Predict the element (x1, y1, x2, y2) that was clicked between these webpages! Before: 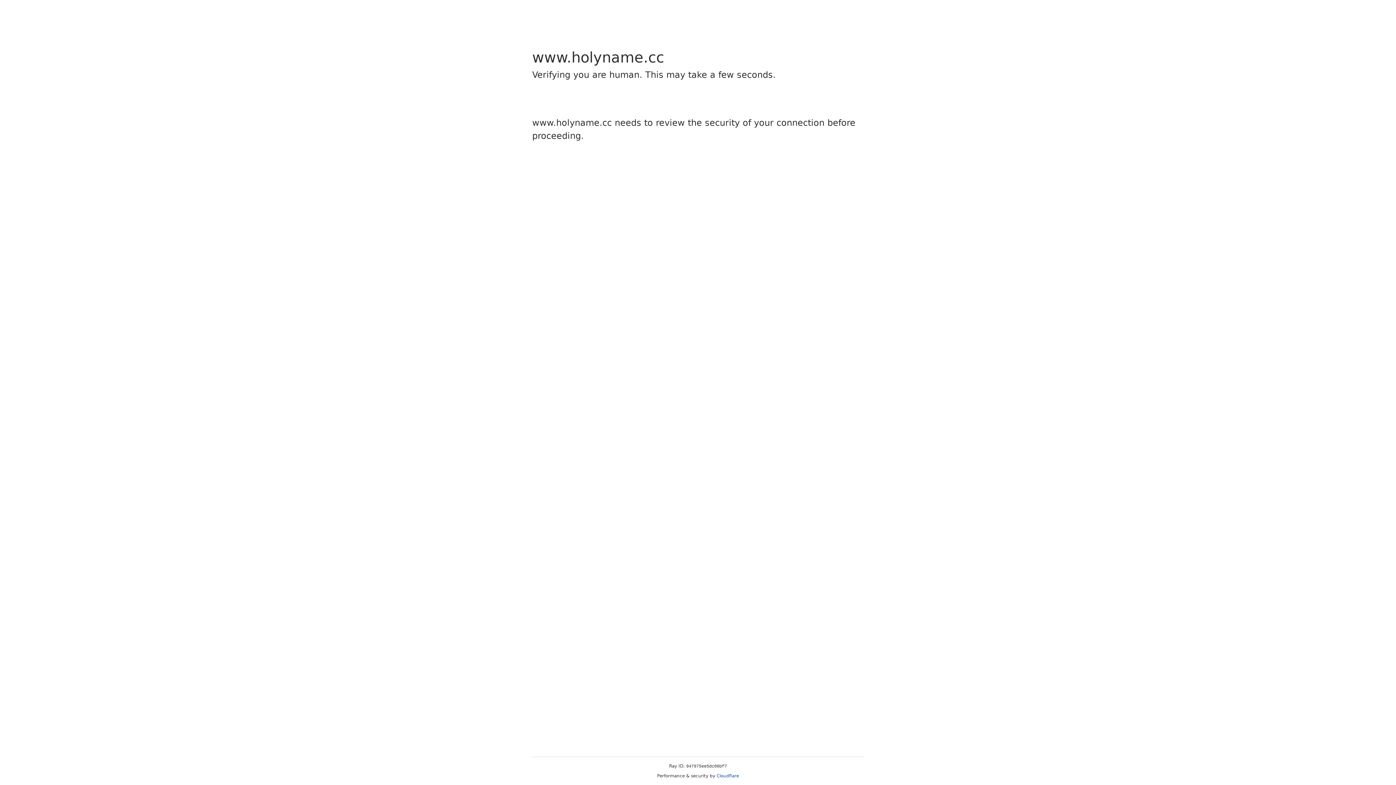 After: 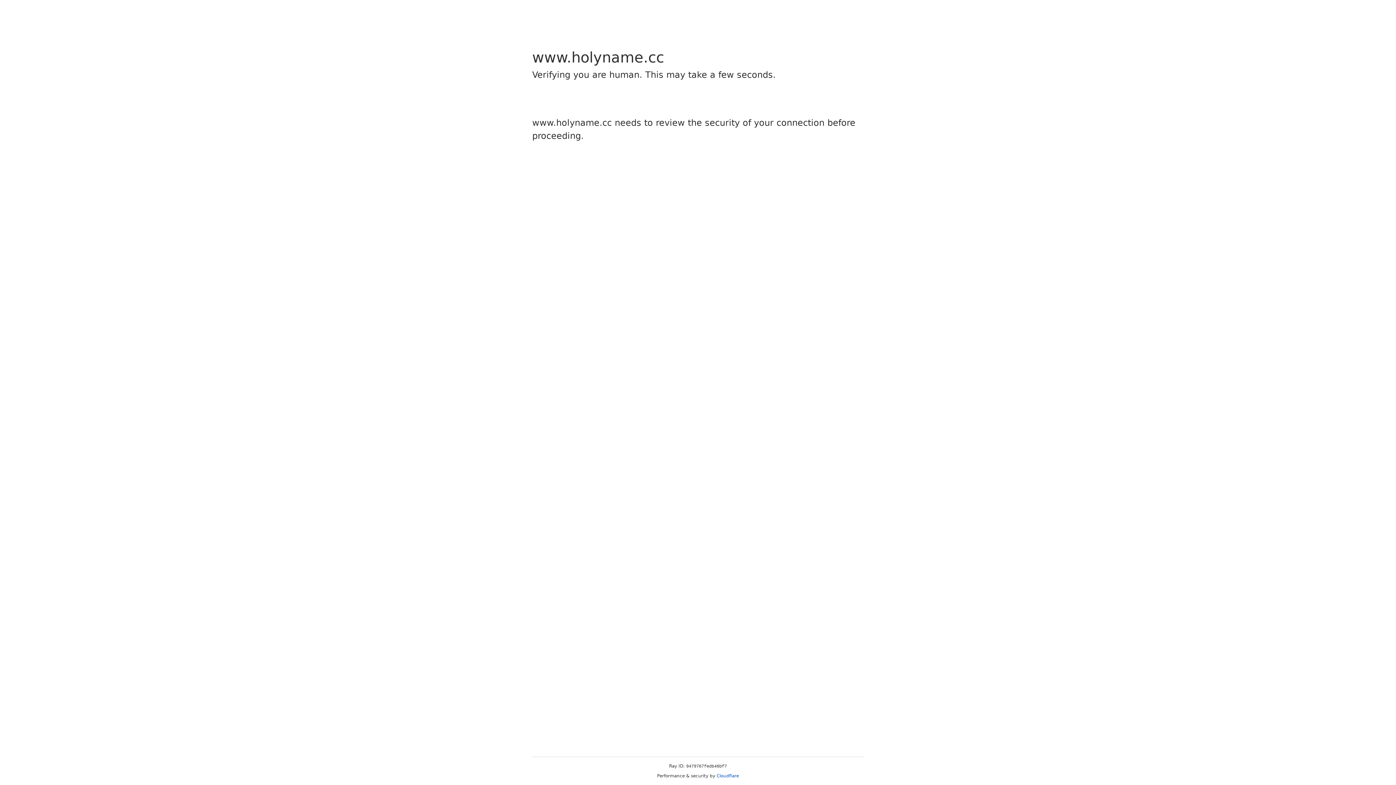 Action: bbox: (716, 773, 739, 778) label: Cloudflare